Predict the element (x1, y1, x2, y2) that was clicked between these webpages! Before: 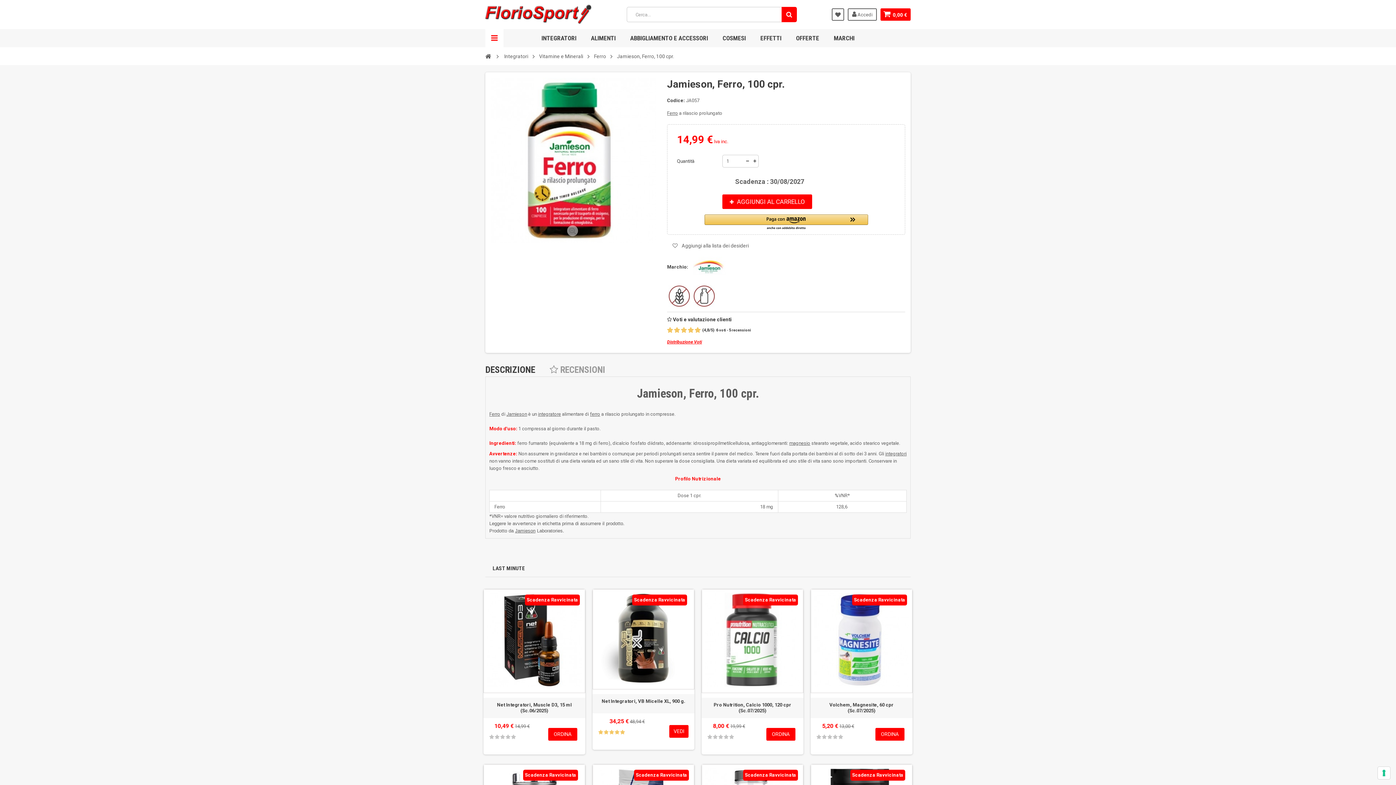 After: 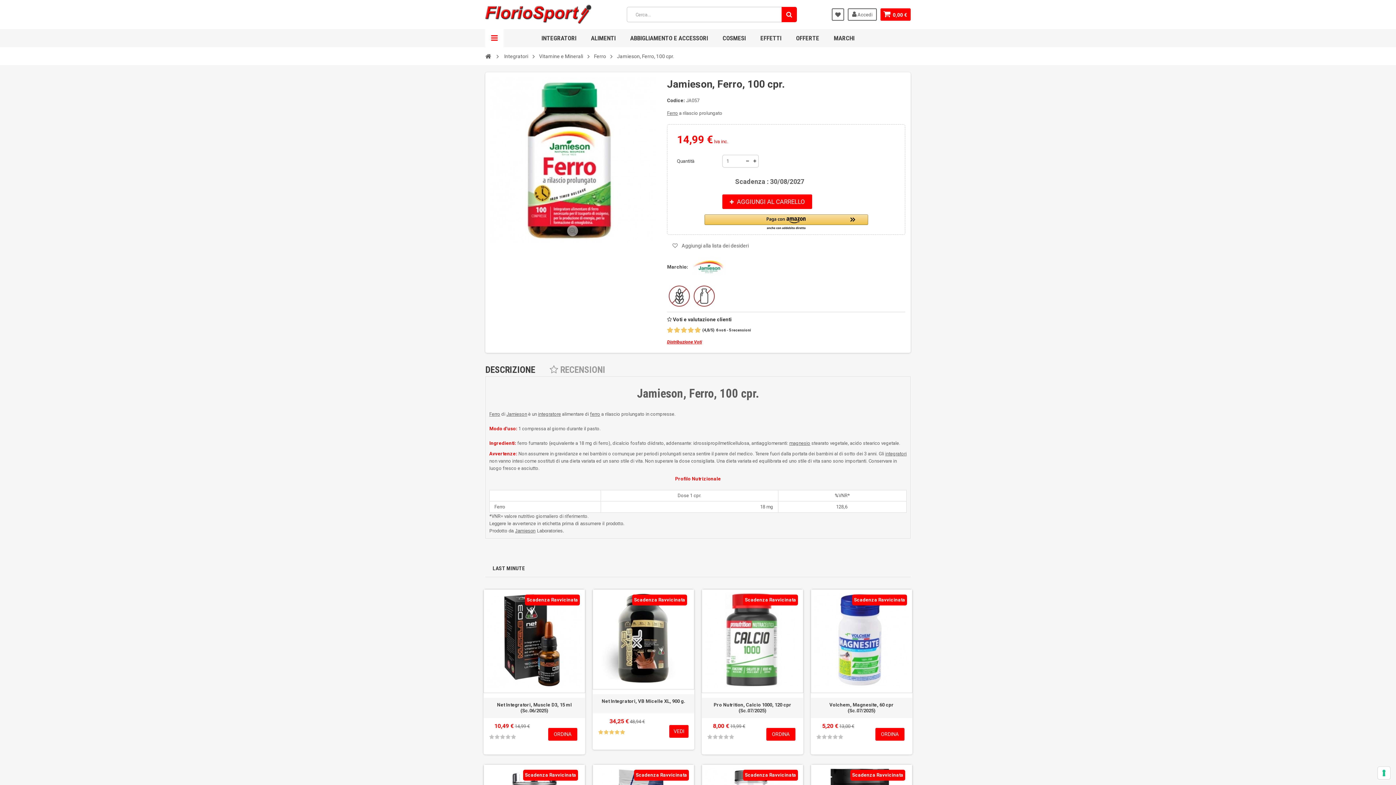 Action: label: DESCRIZIONE bbox: (485, 363, 549, 376)